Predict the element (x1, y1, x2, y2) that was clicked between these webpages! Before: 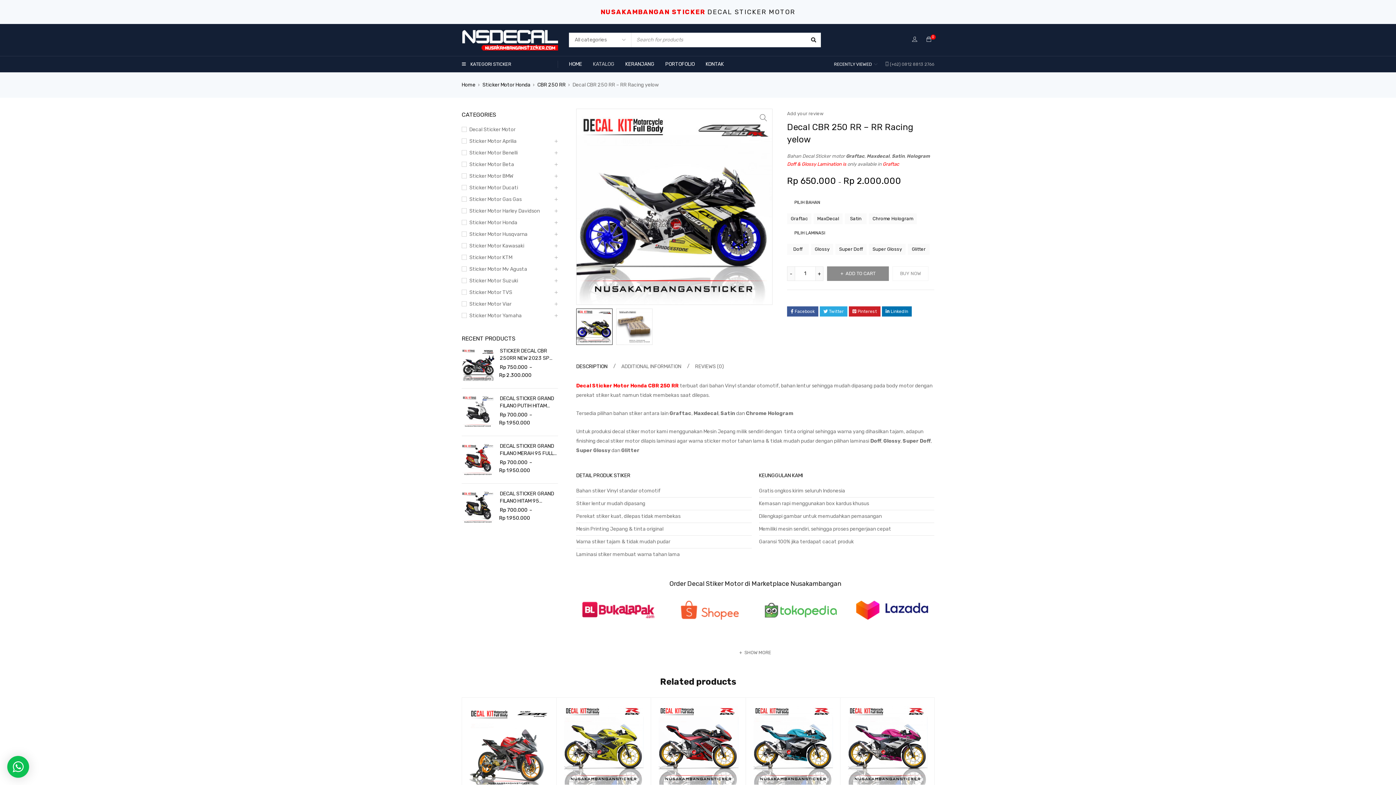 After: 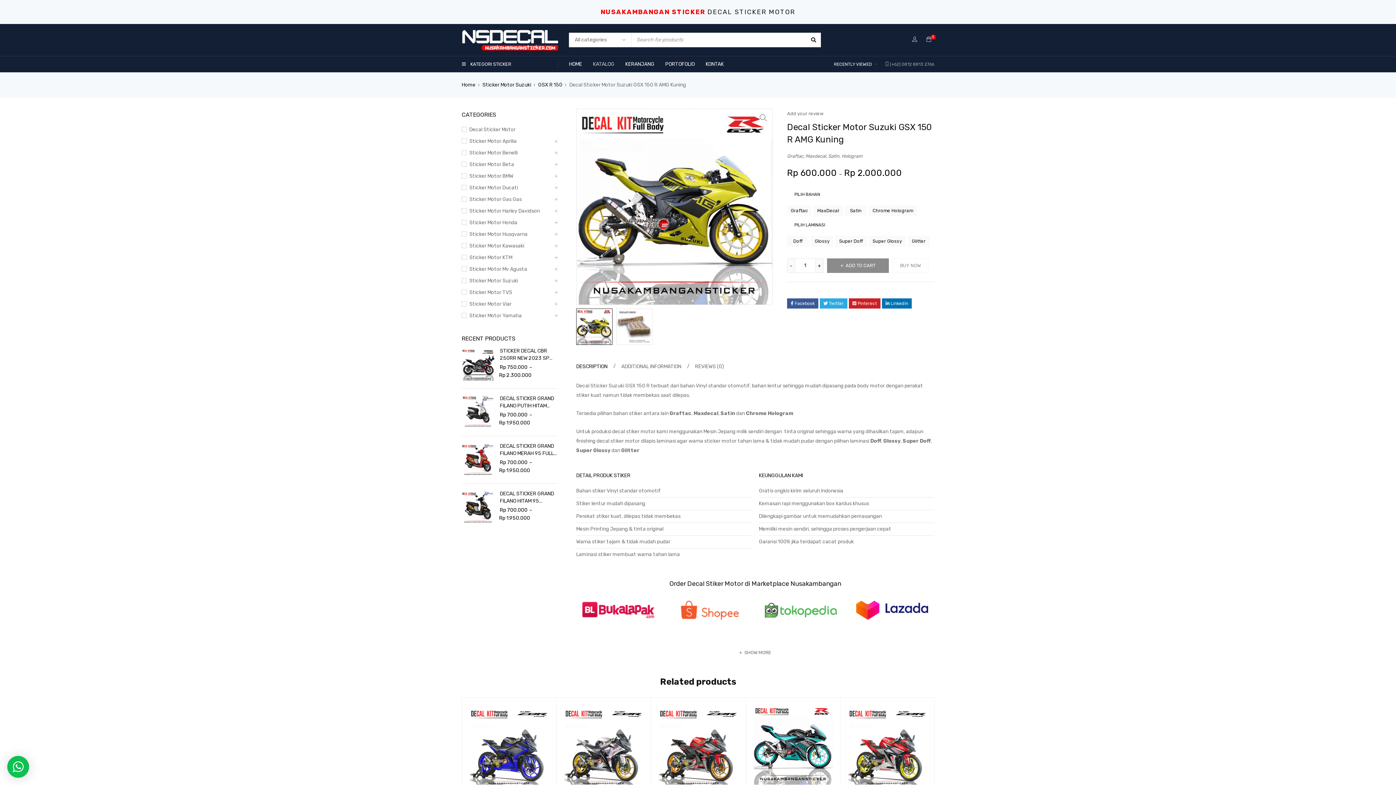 Action: bbox: (564, 705, 643, 785)